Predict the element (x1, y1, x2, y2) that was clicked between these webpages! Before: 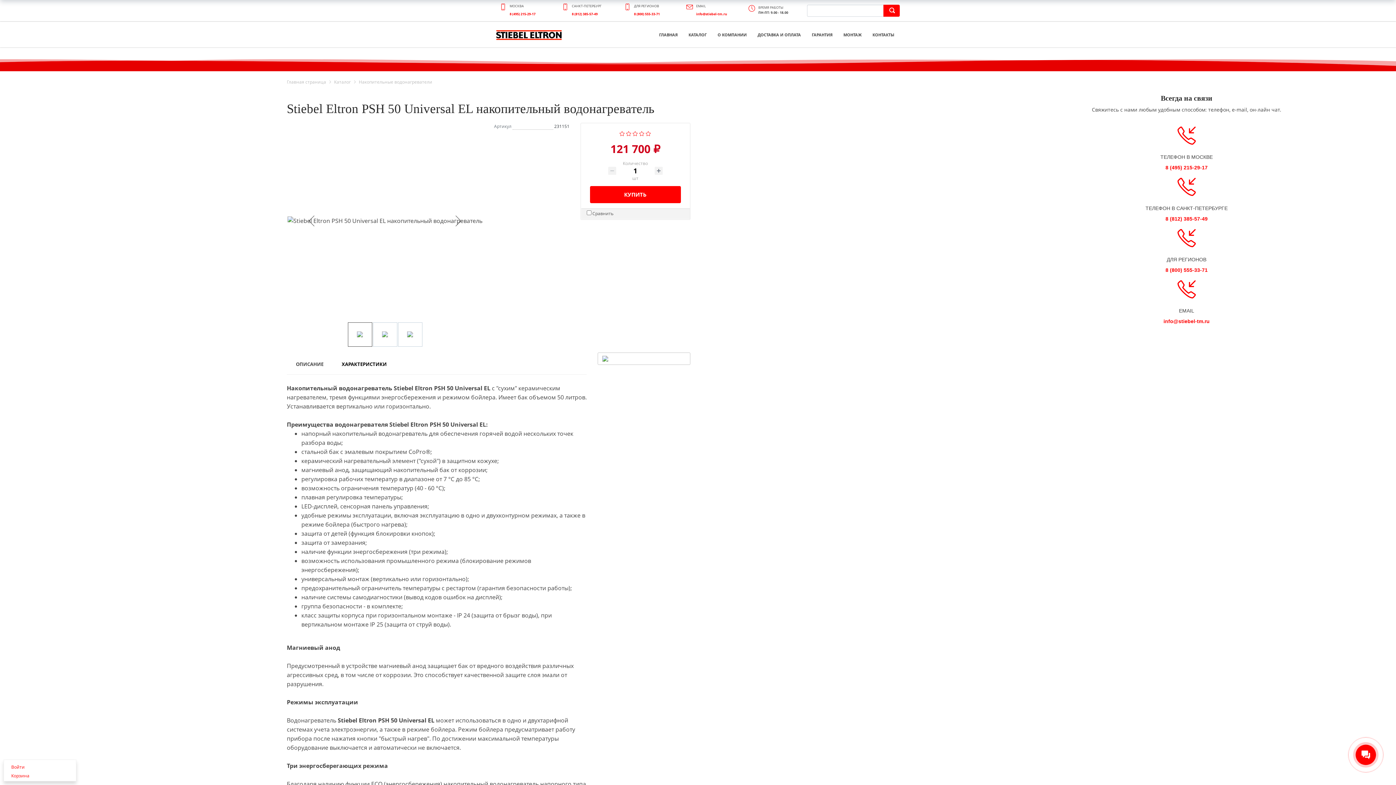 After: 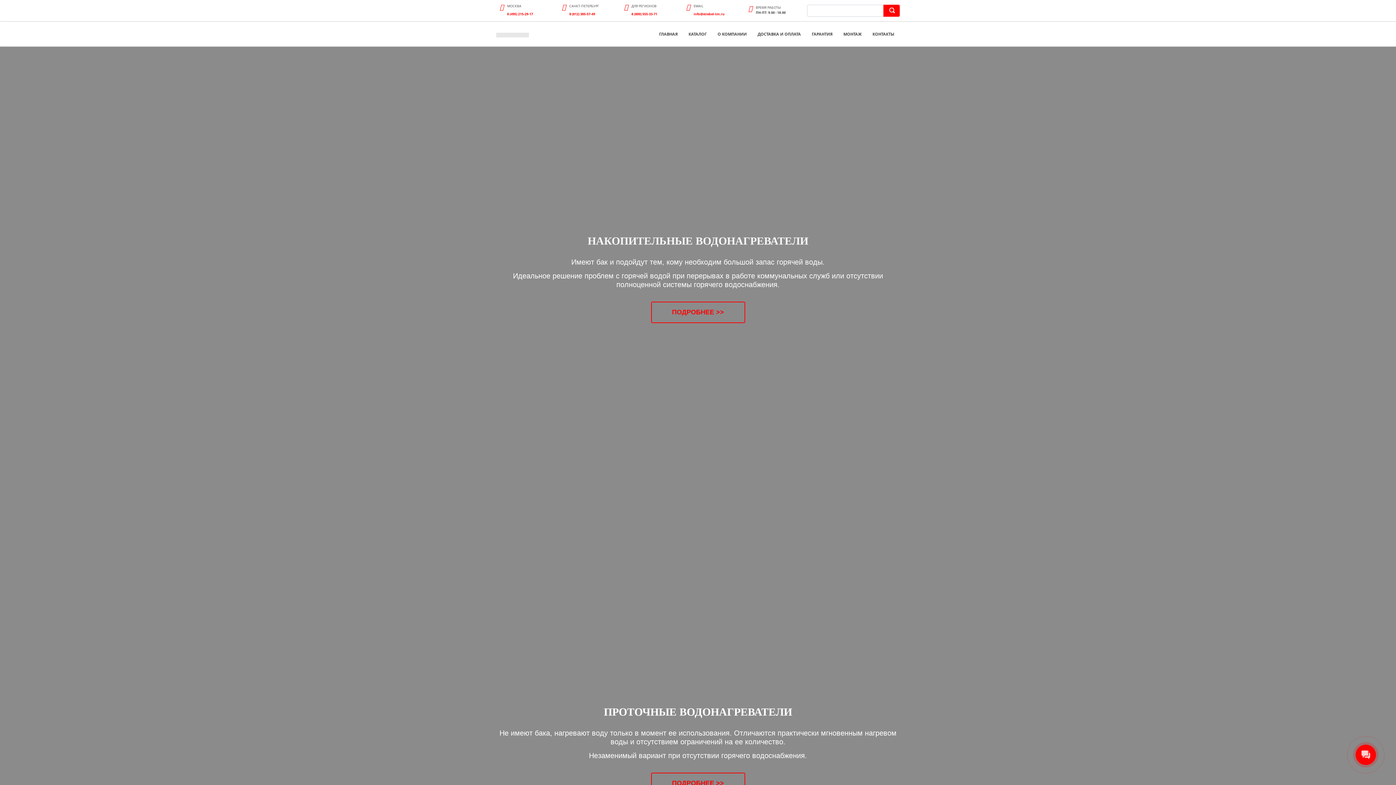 Action: label: ГЛАВНАЯ bbox: (659, 31, 677, 37)